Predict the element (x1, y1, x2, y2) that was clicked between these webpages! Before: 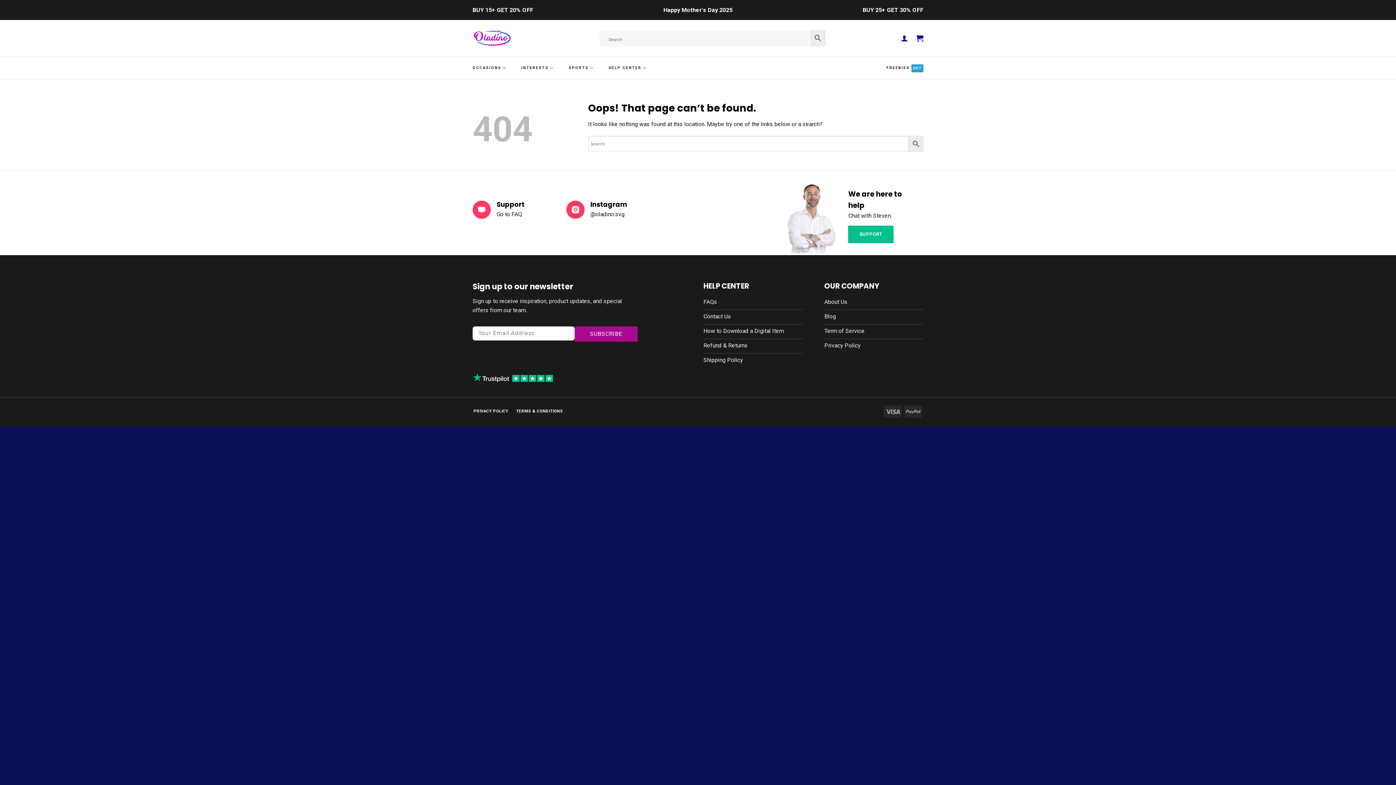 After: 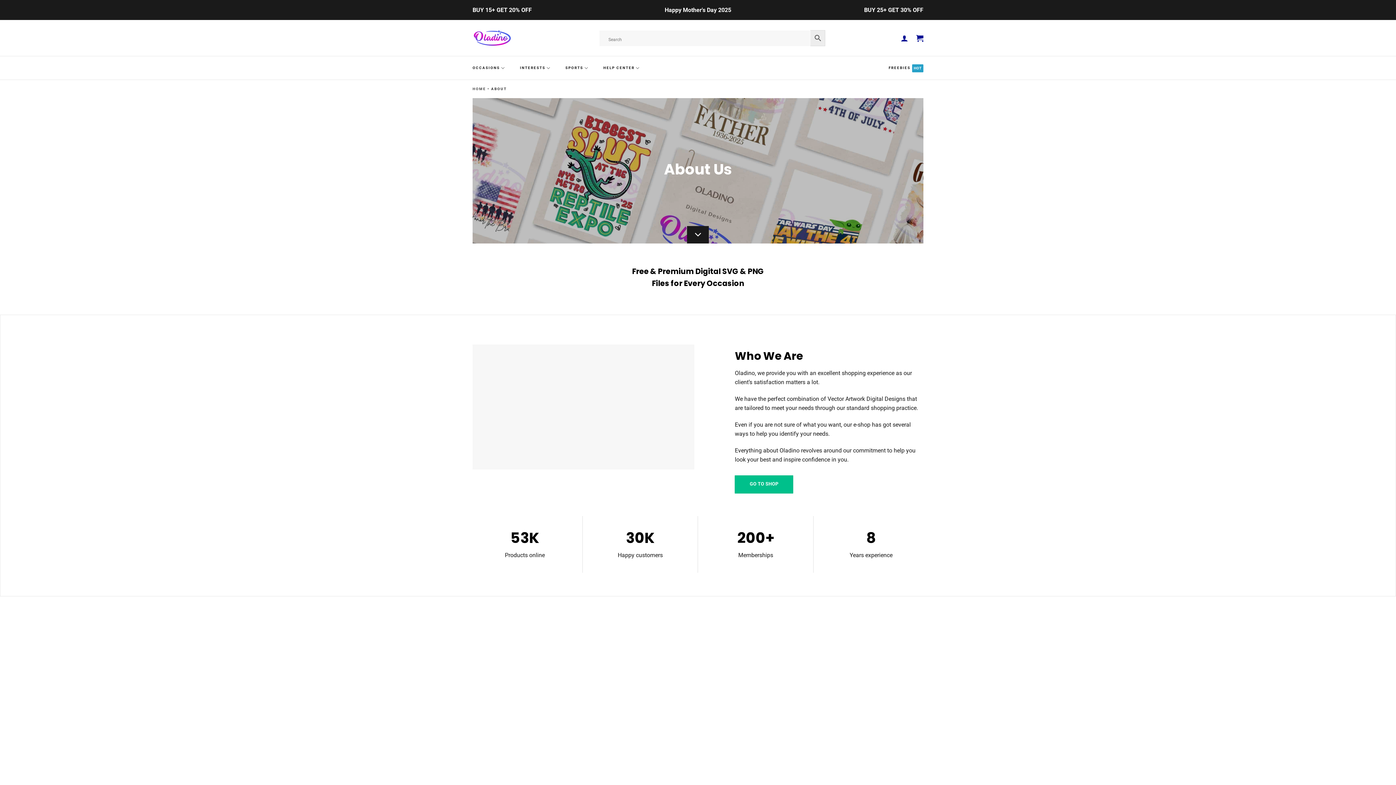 Action: bbox: (824, 295, 923, 310) label: About Us